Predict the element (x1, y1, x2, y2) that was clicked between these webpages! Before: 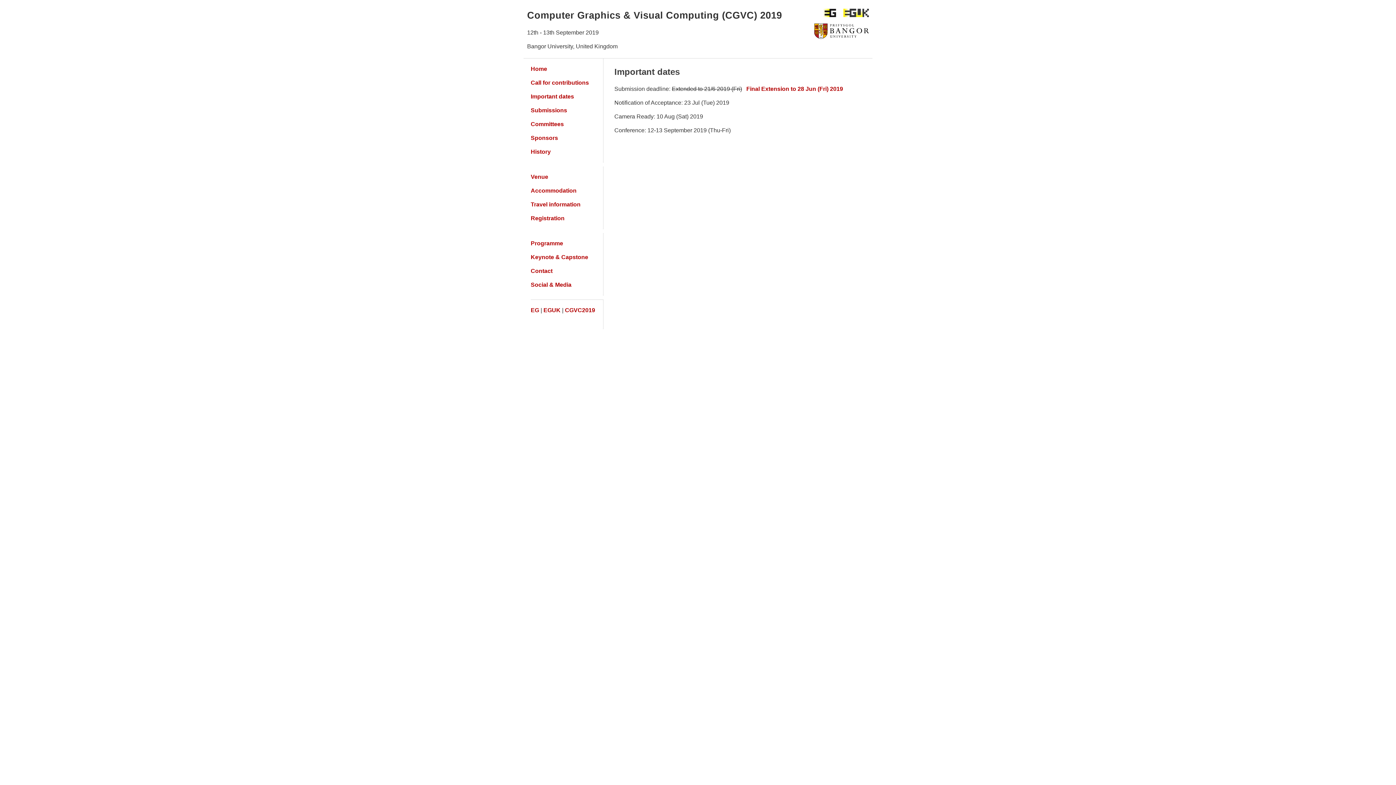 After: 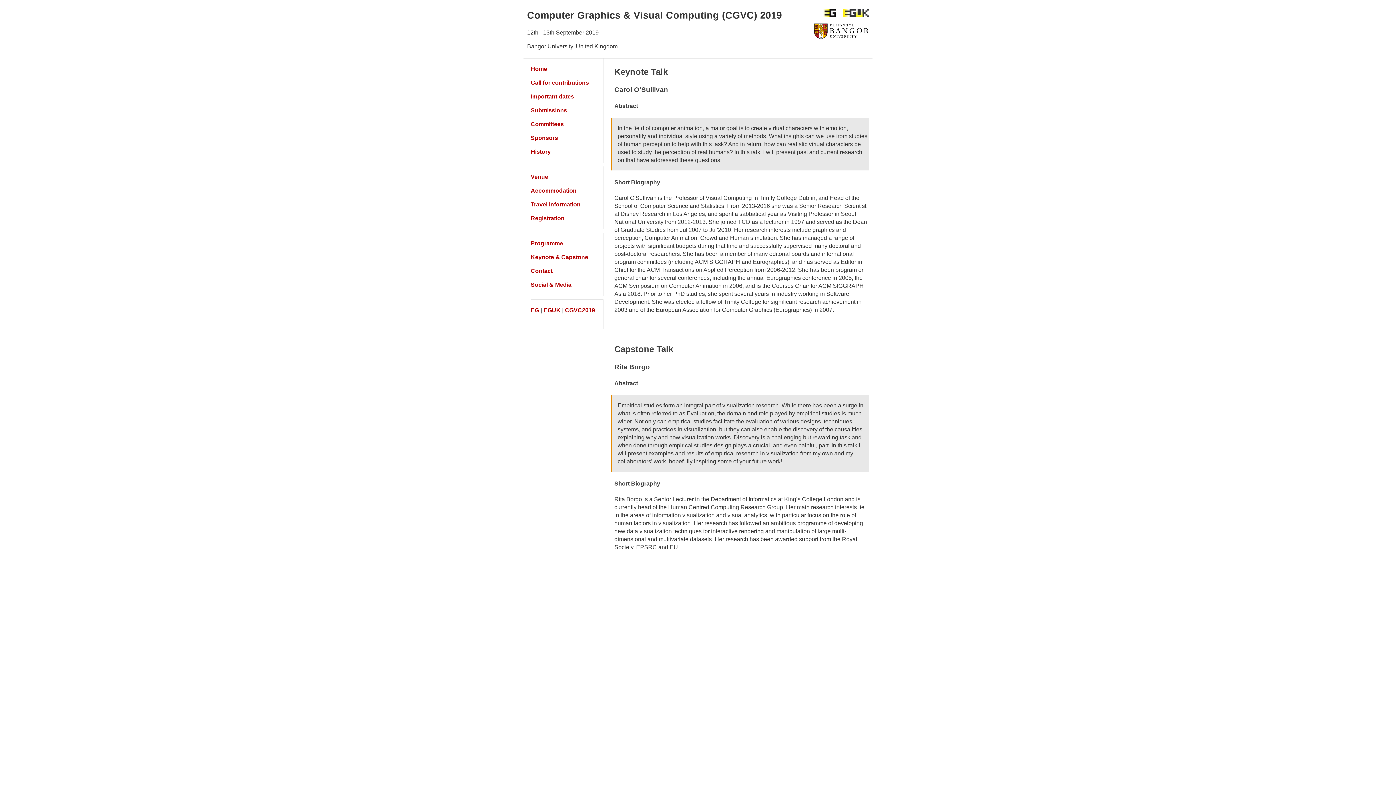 Action: bbox: (530, 254, 588, 260) label: Keynote & Capstone